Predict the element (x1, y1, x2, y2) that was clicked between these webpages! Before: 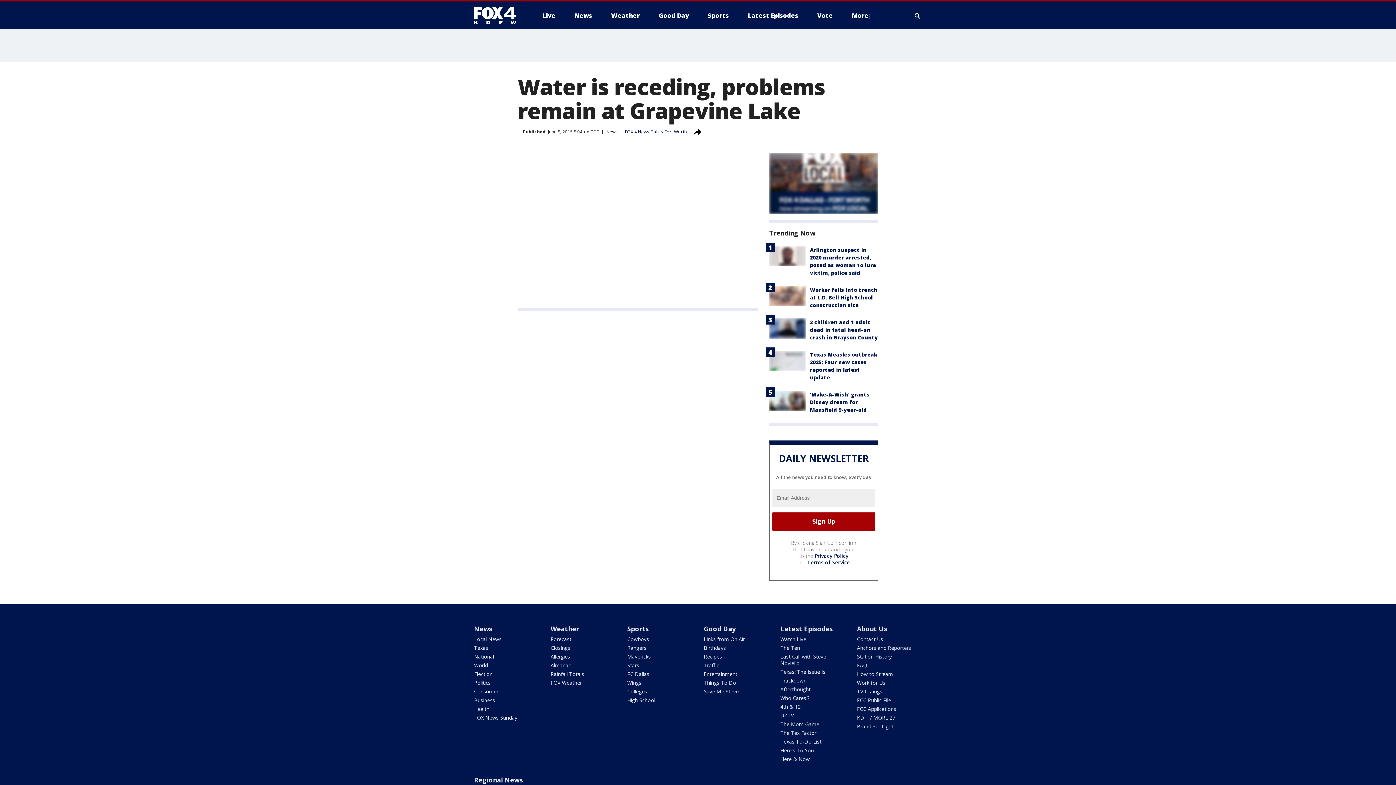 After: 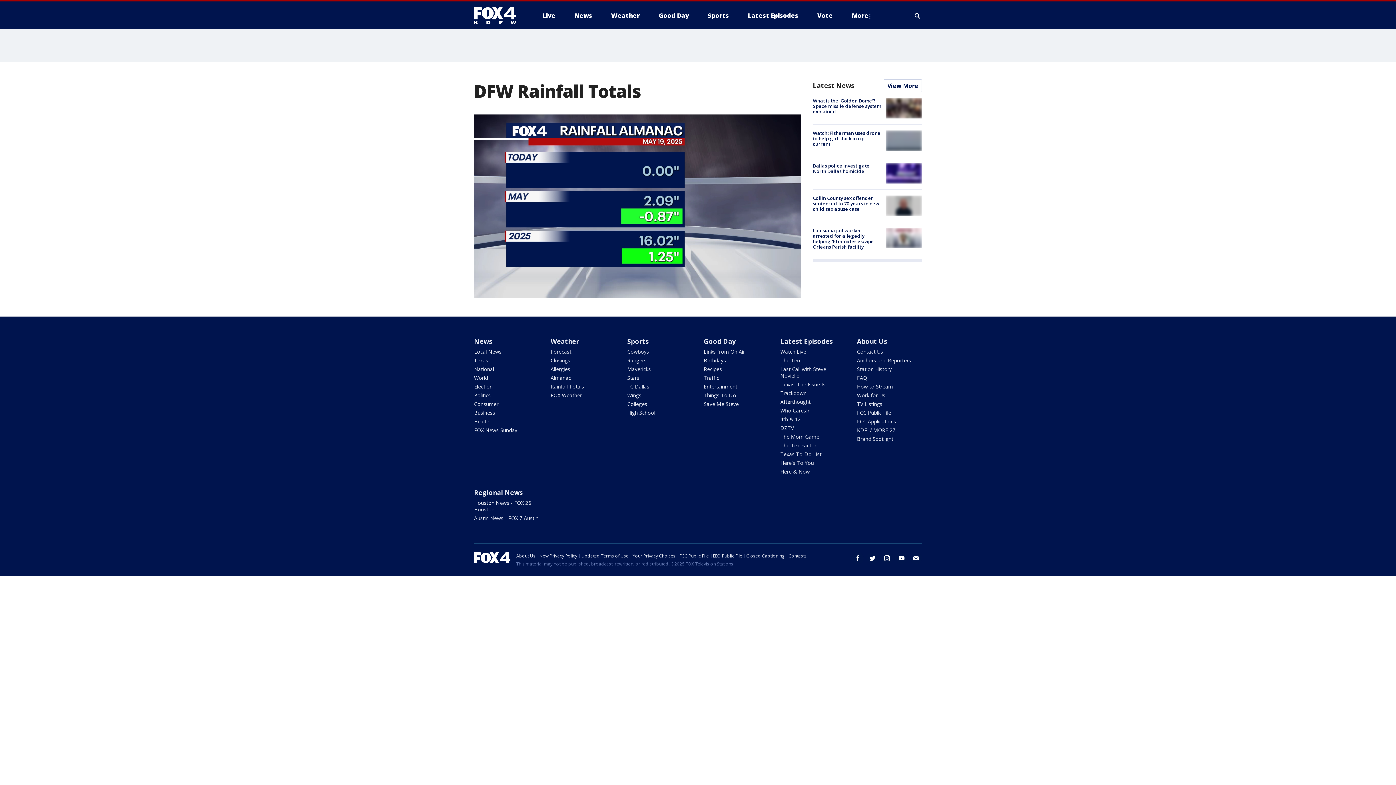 Action: bbox: (550, 670, 584, 677) label: Rainfall Totals